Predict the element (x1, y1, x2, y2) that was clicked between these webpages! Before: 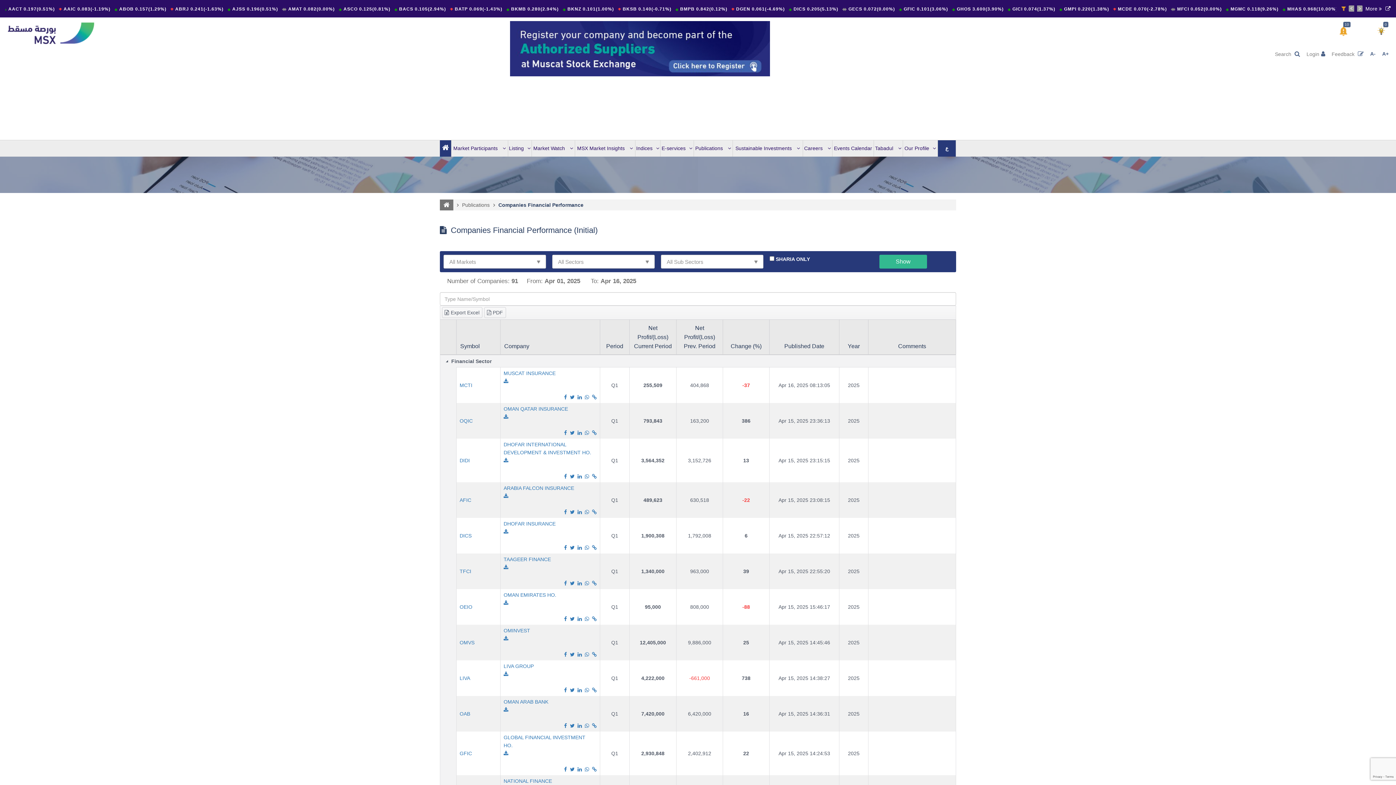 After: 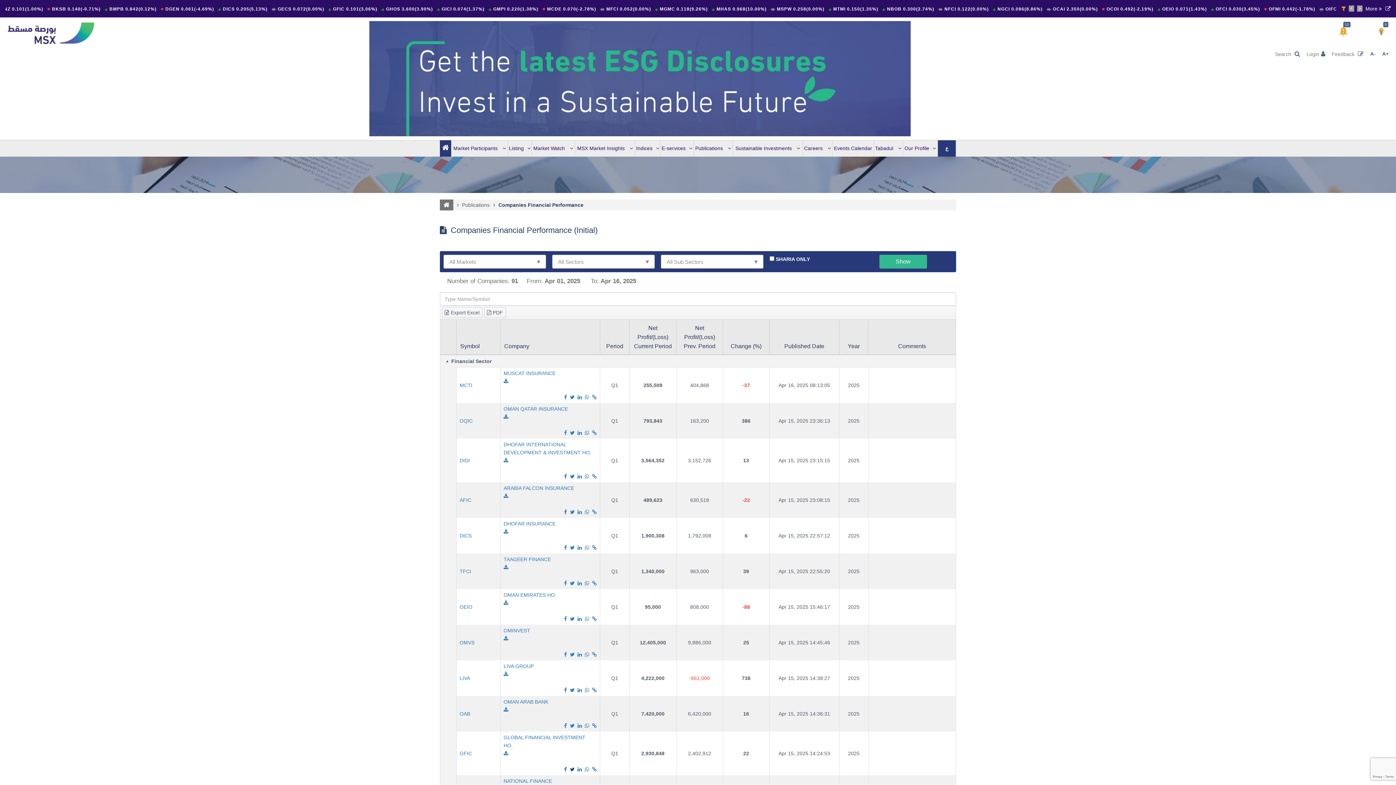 Action: bbox: (570, 766, 574, 772)